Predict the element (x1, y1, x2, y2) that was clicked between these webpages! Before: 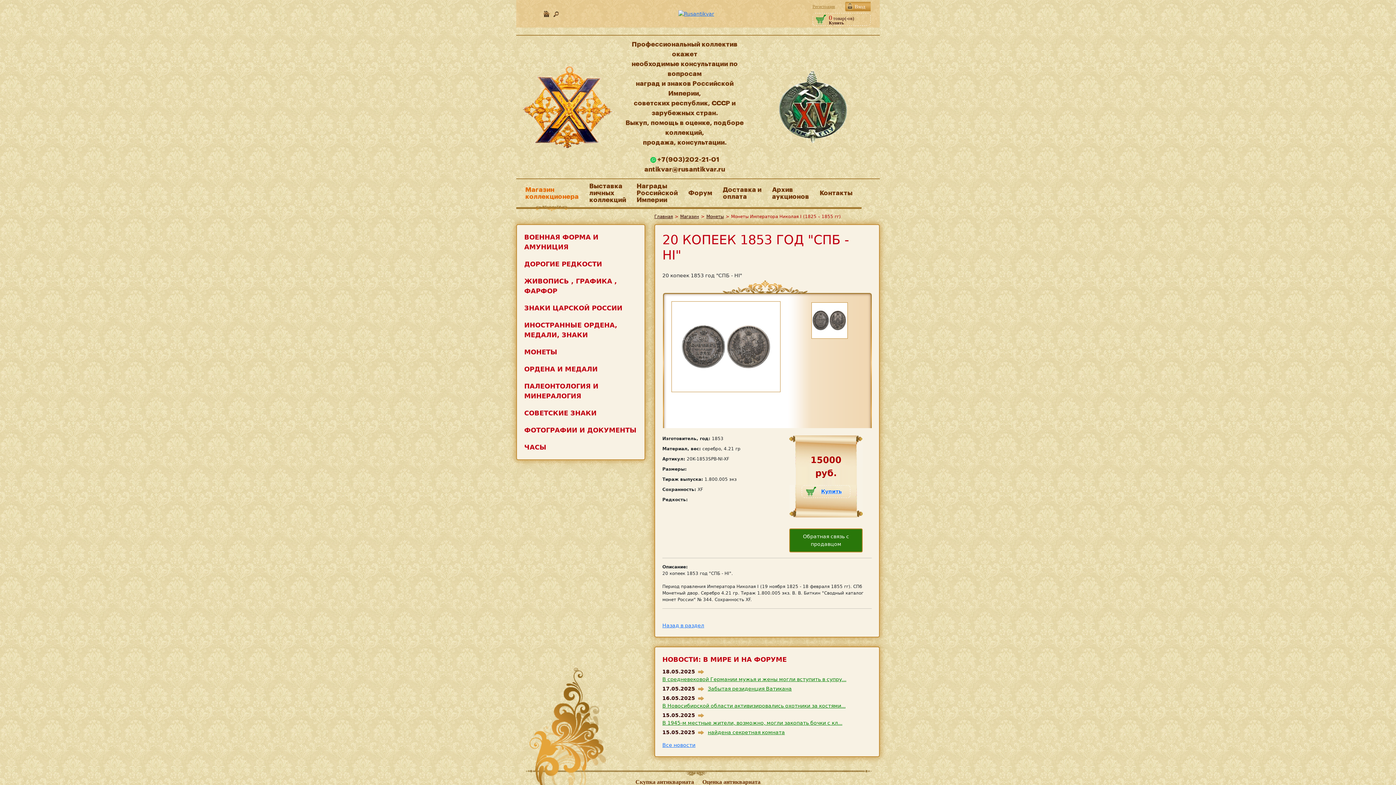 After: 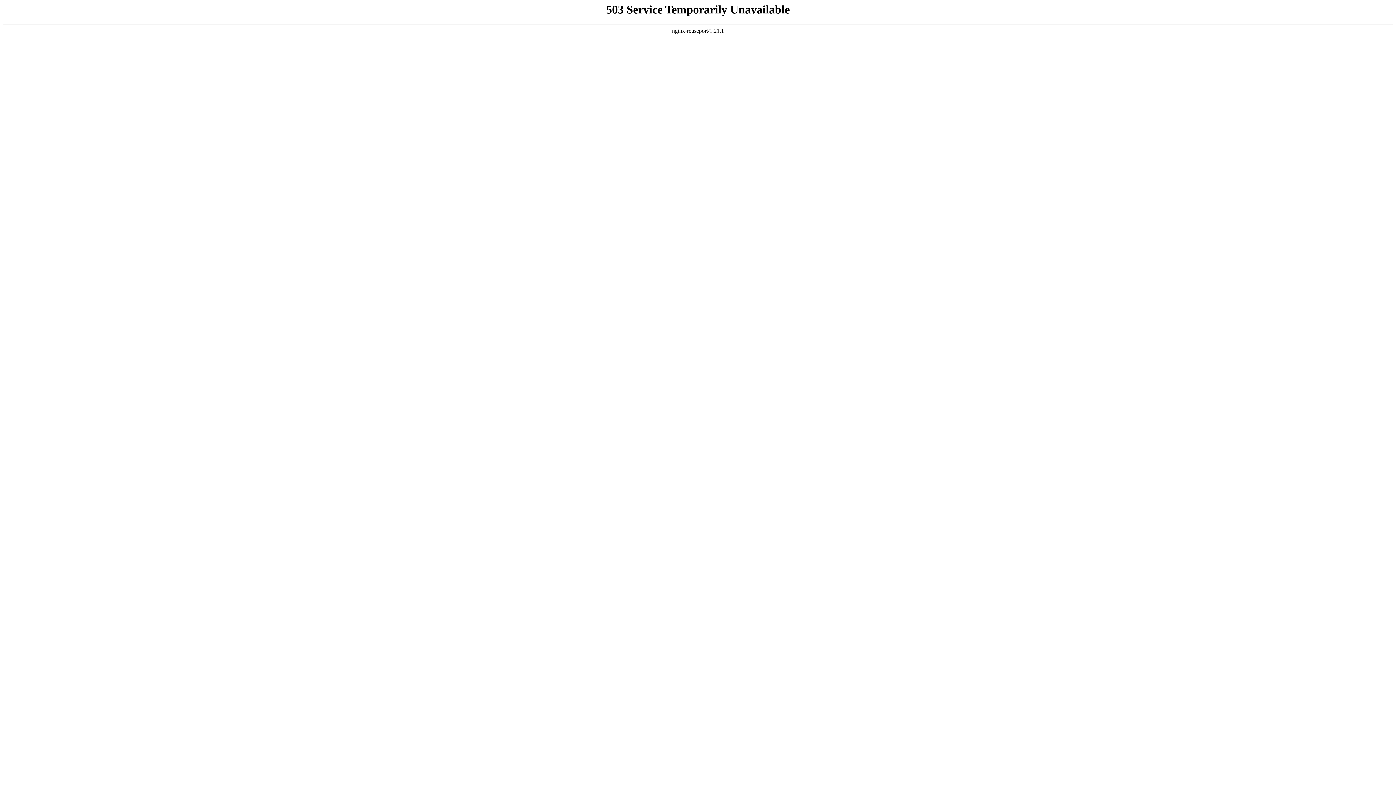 Action: label: STK Promo bbox: (708, 780, 729, 785)